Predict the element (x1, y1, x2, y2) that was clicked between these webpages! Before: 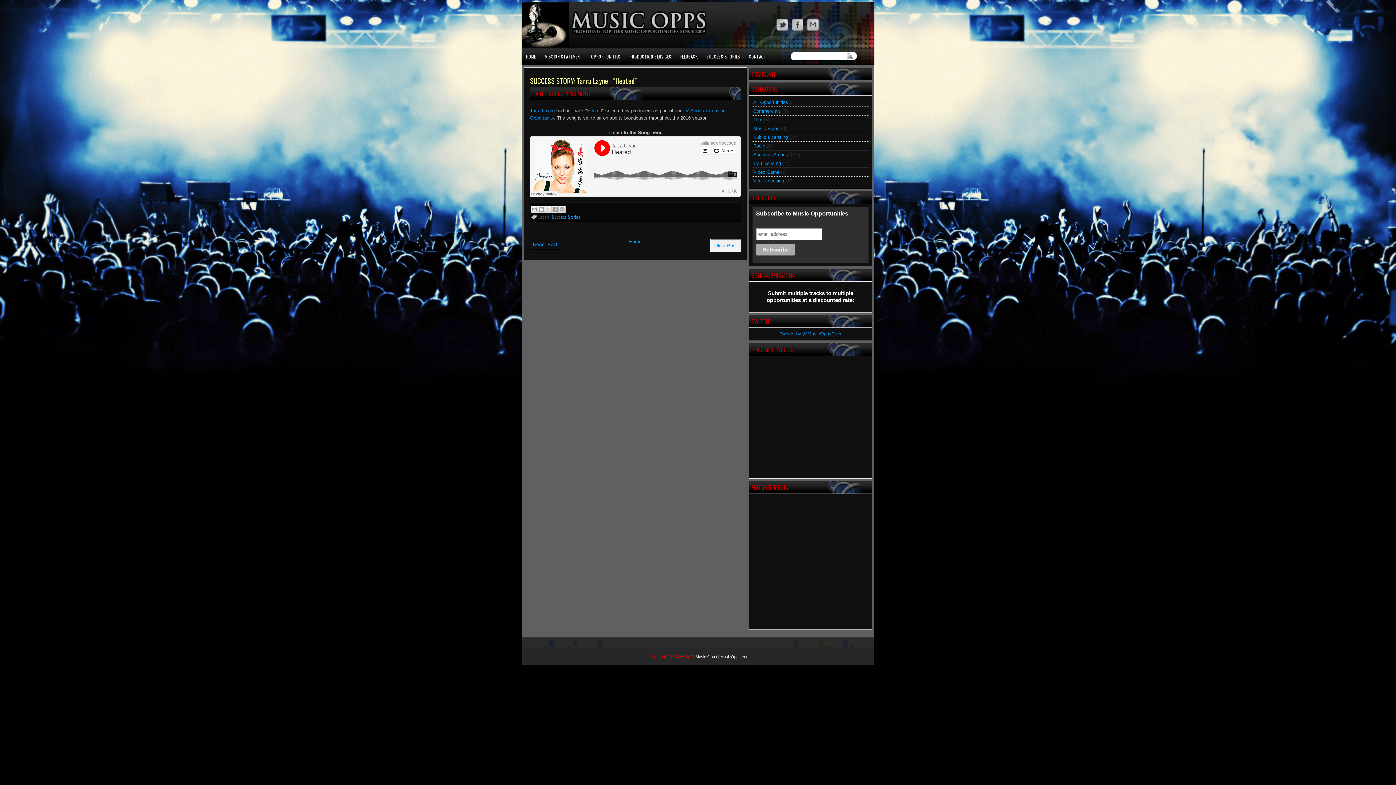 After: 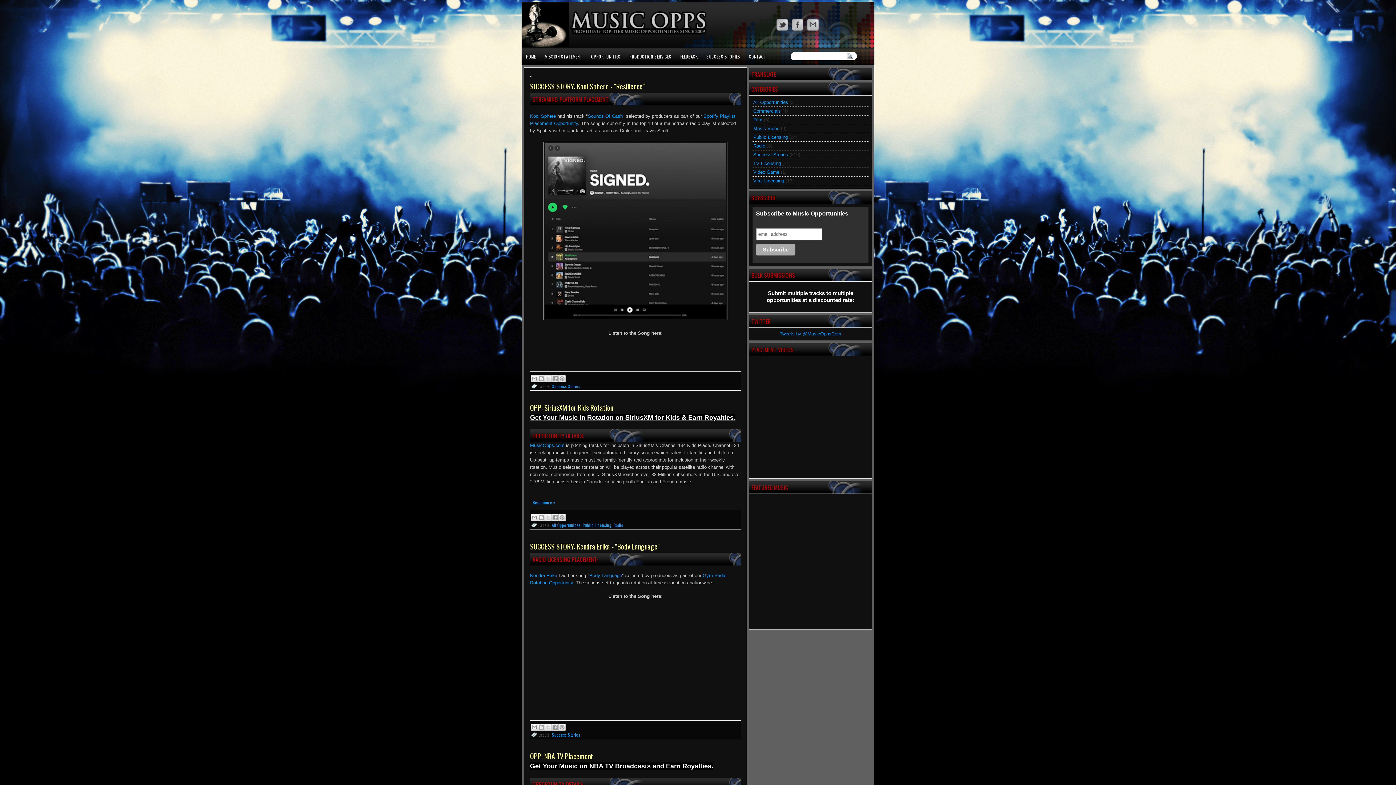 Action: bbox: (521, 0, 874, 47)